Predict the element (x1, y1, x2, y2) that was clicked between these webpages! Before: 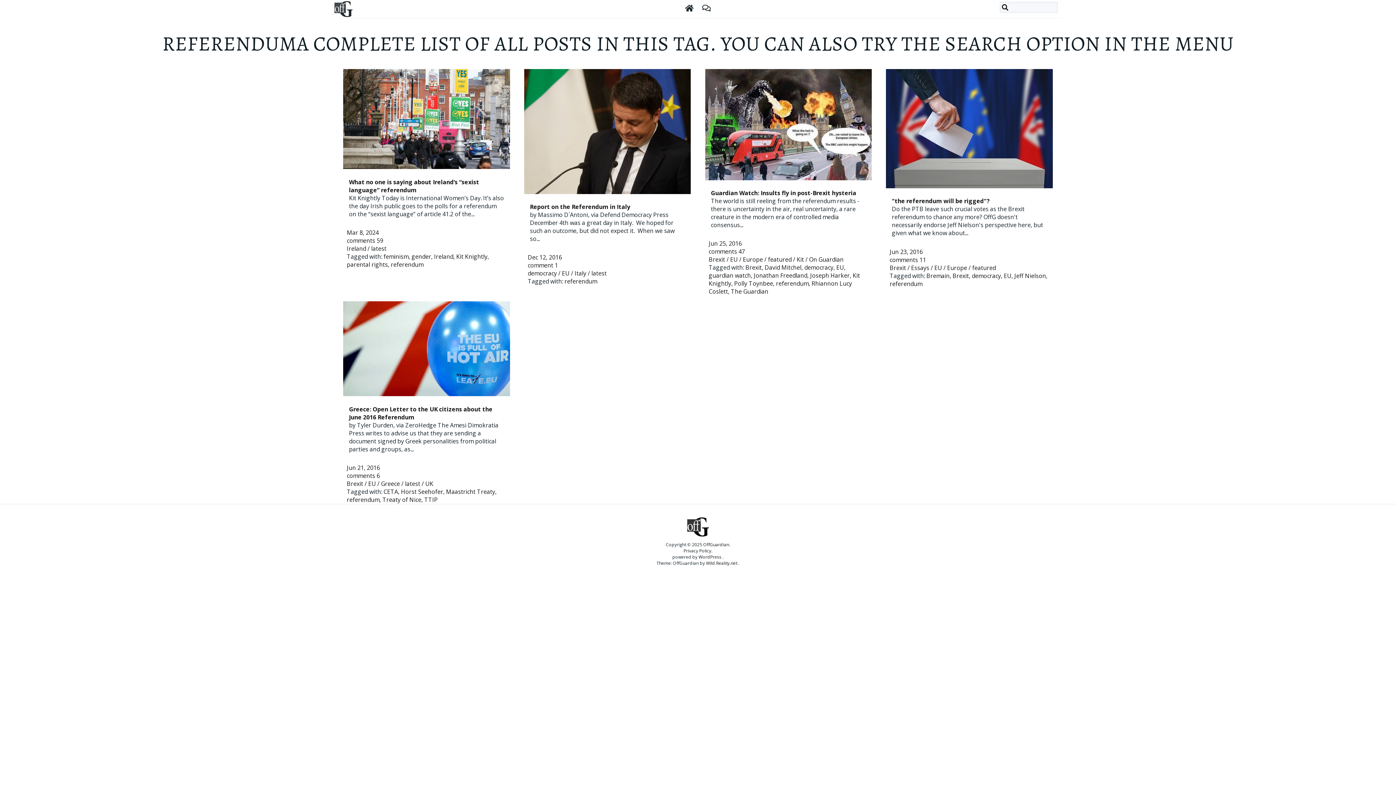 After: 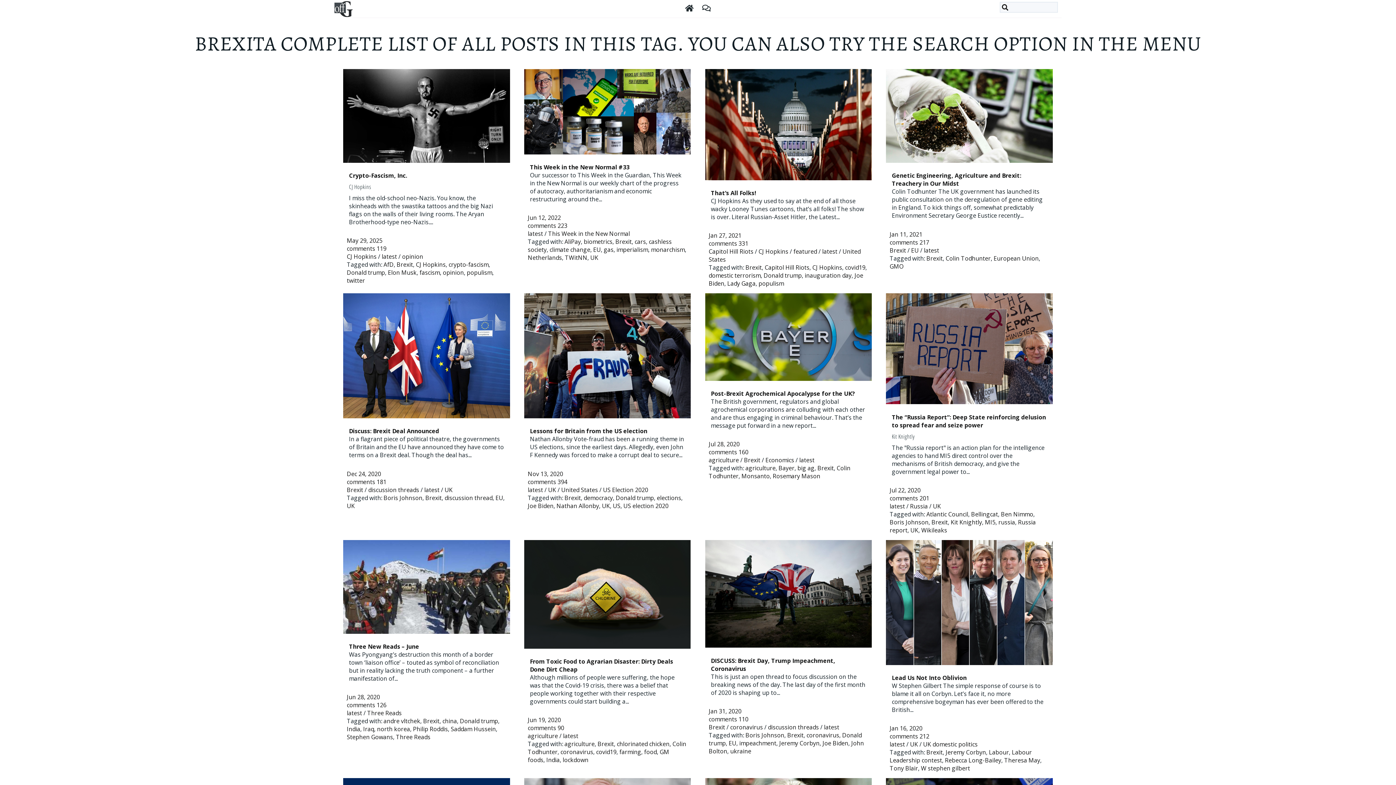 Action: label: Brexit bbox: (952, 271, 969, 279)